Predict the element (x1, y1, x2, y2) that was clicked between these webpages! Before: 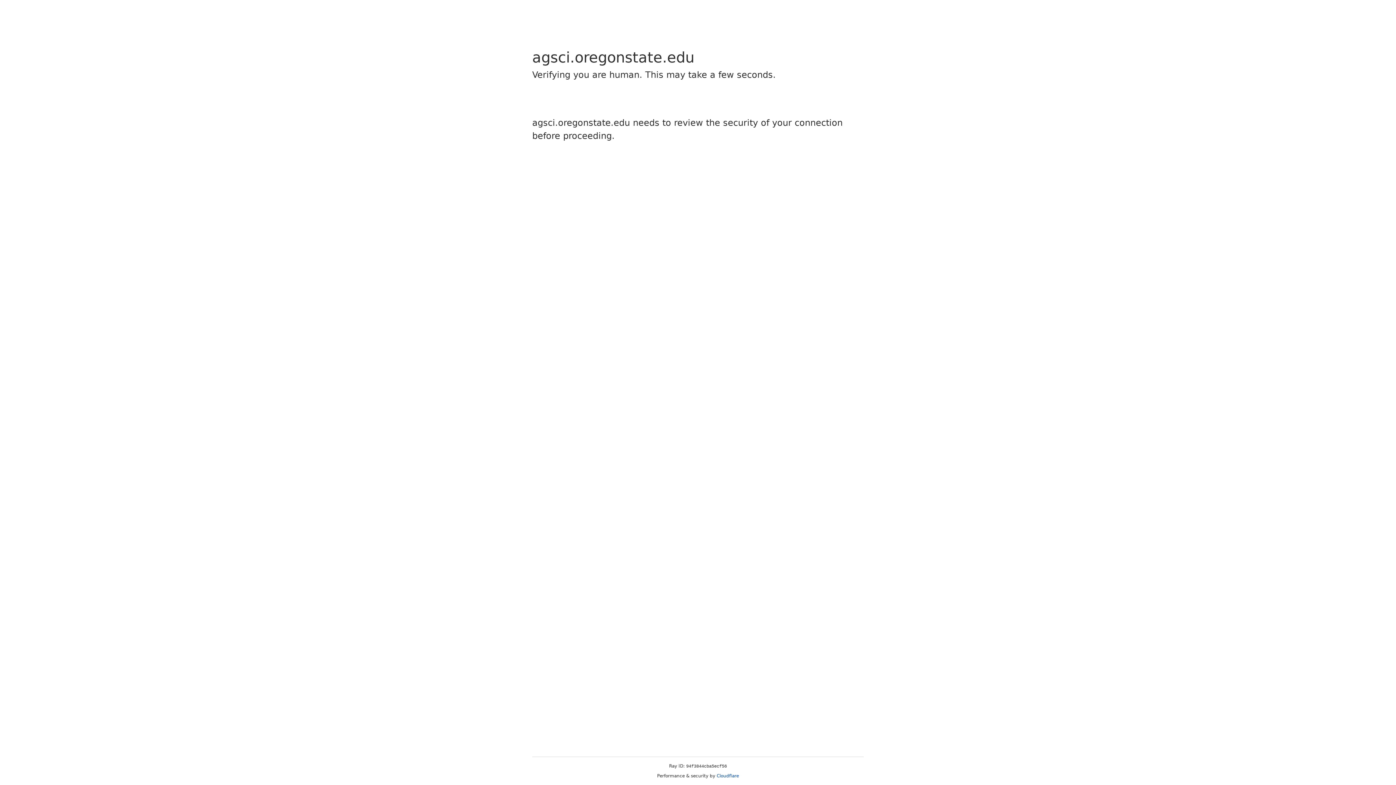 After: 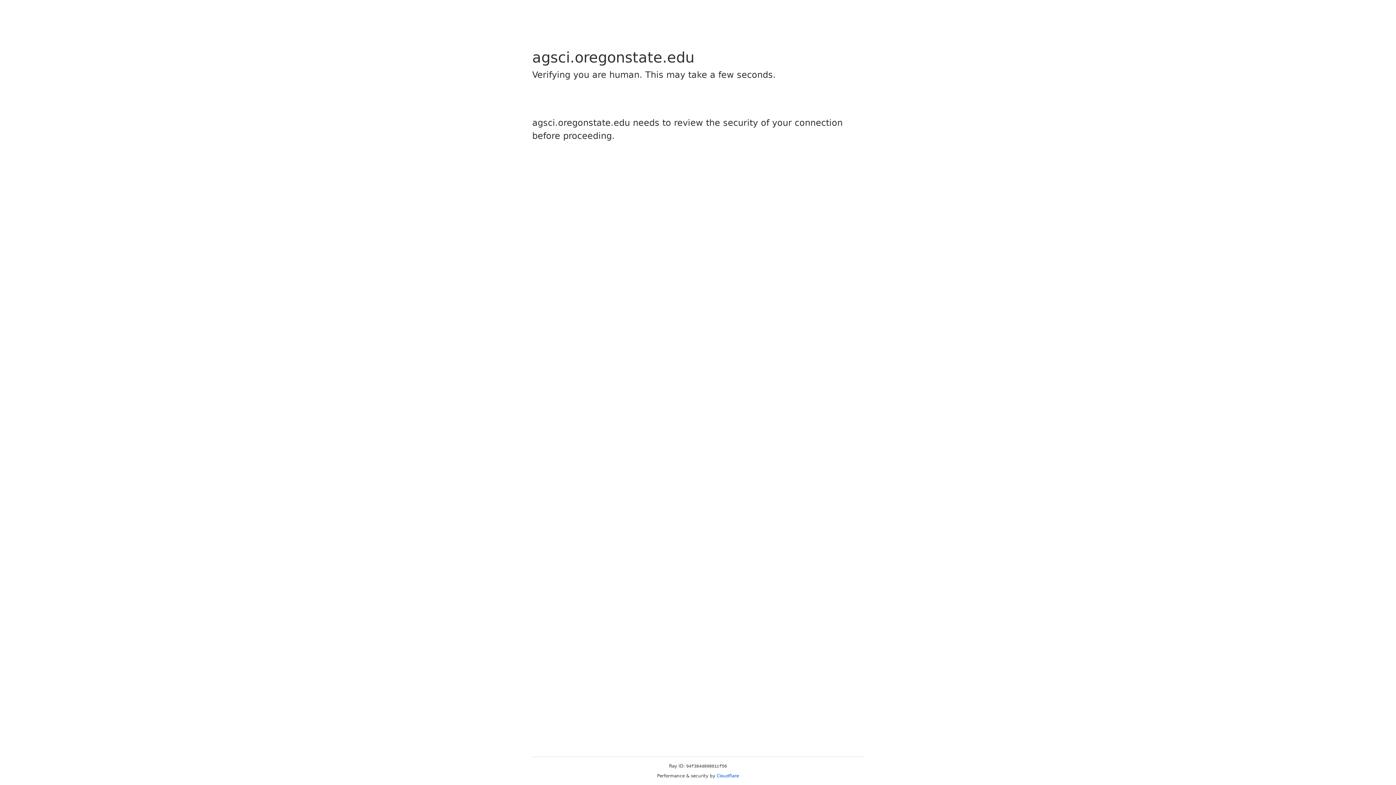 Action: label: Cloudflare bbox: (716, 773, 739, 778)